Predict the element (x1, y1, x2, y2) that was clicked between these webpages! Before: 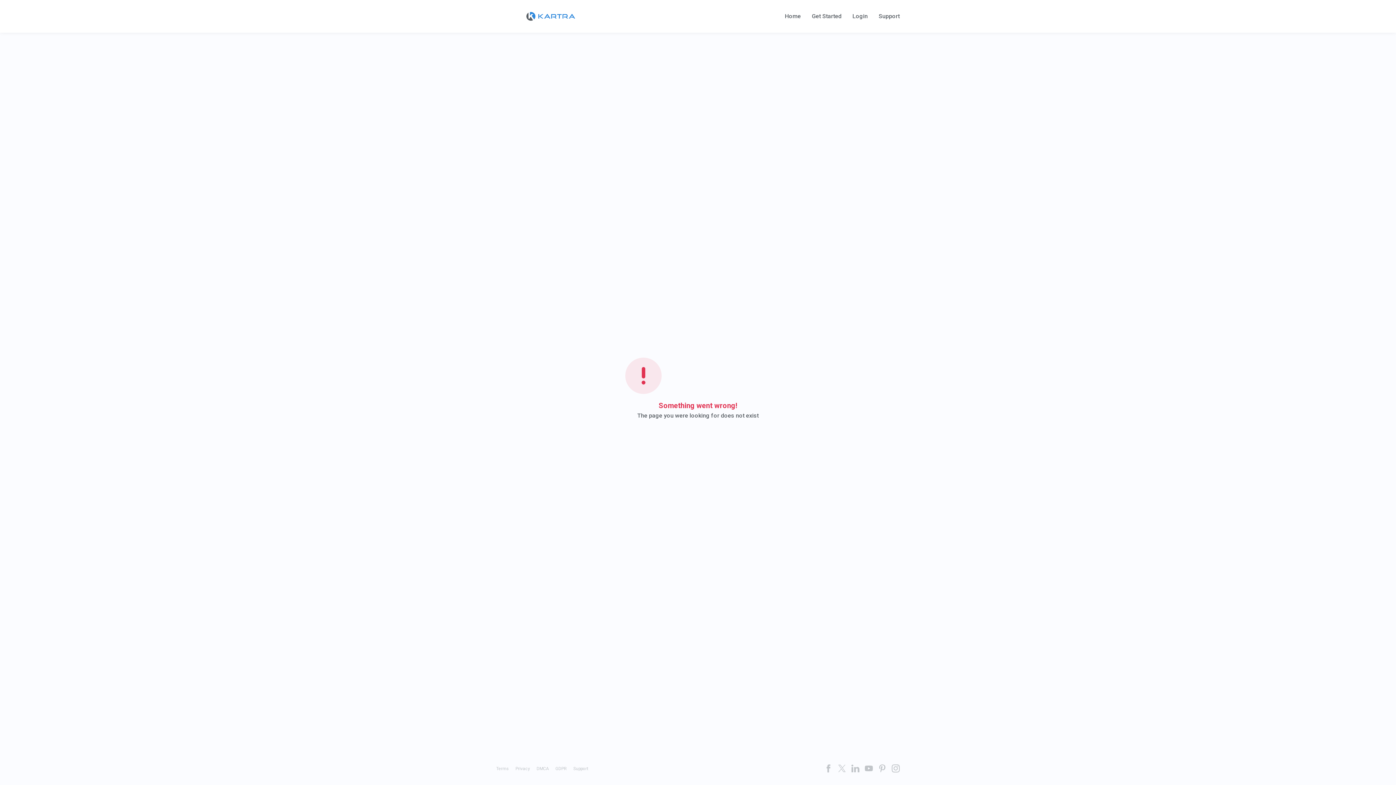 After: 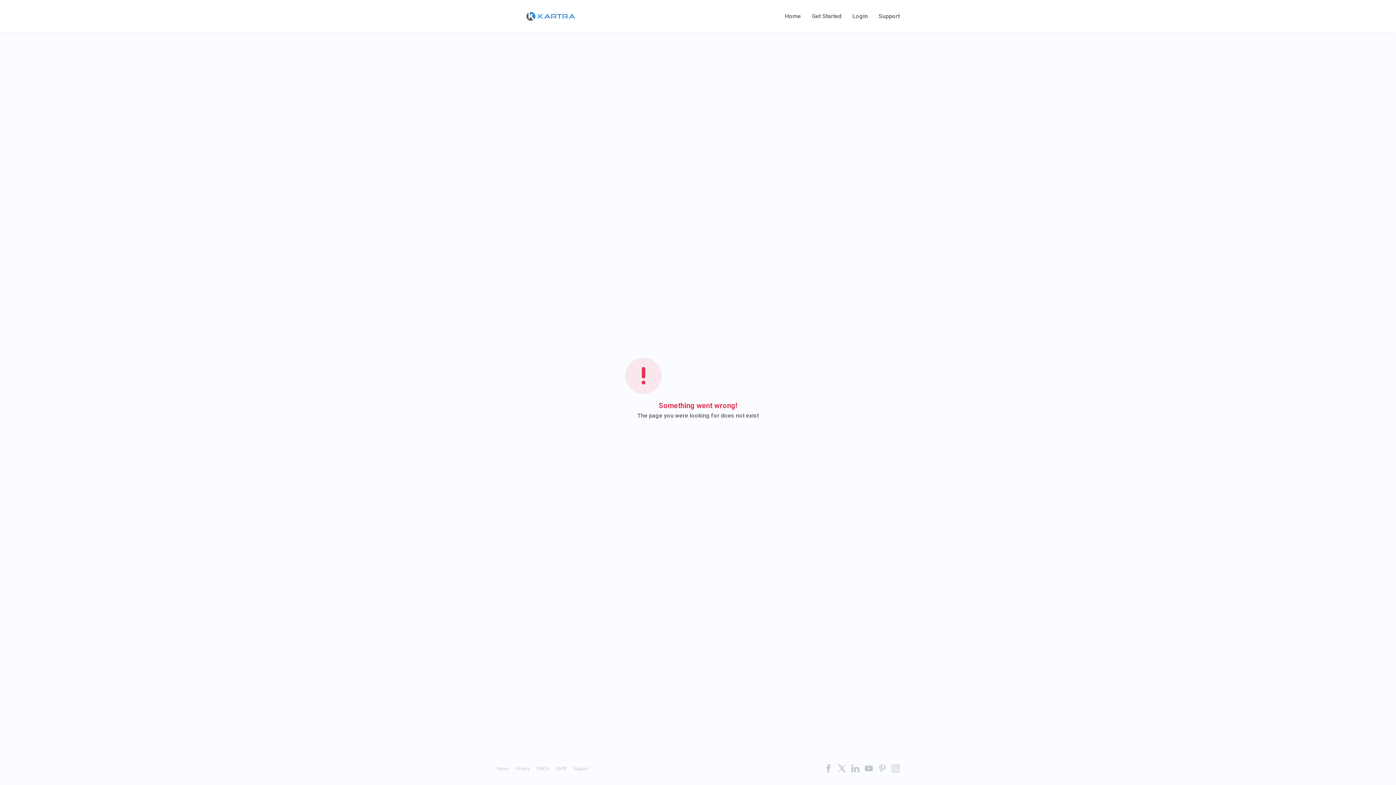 Action: bbox: (838, 764, 846, 772)